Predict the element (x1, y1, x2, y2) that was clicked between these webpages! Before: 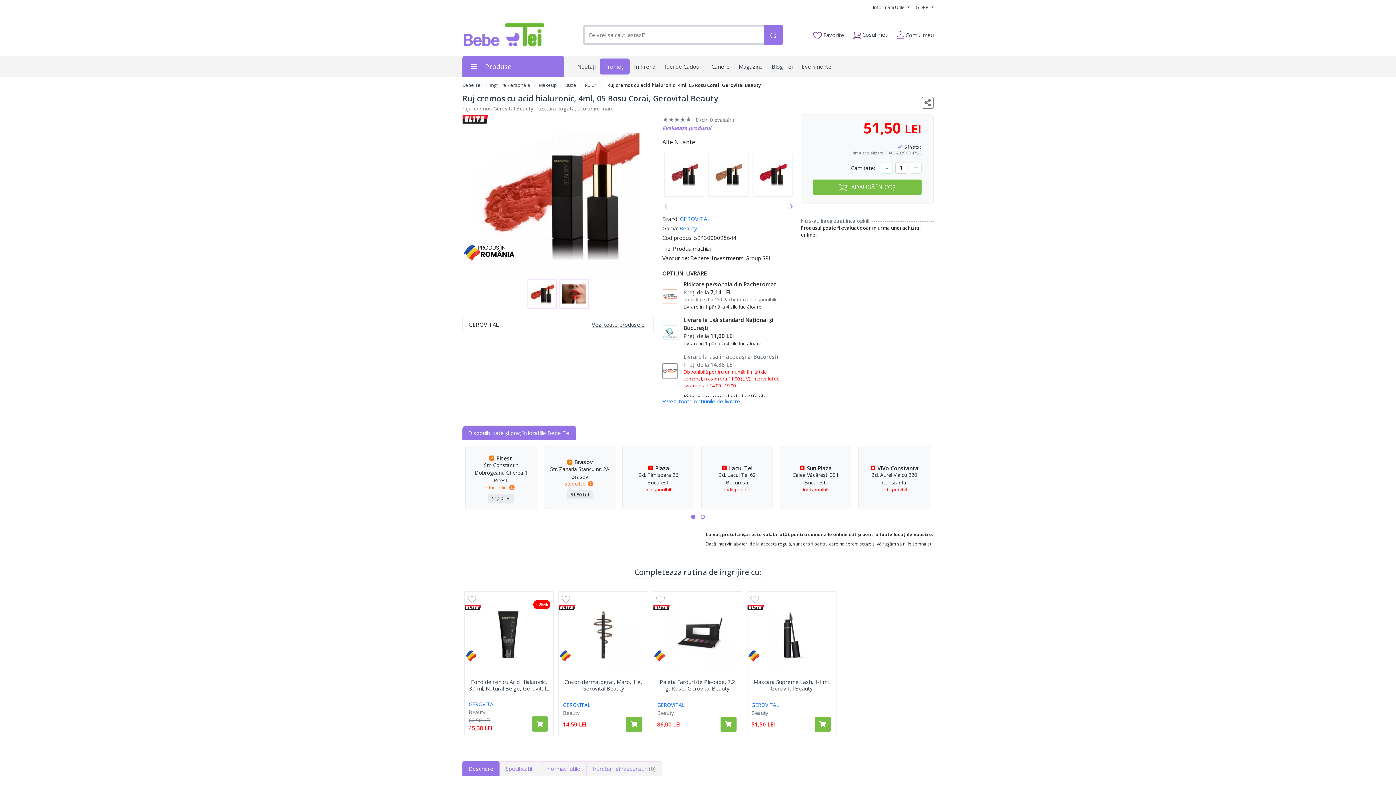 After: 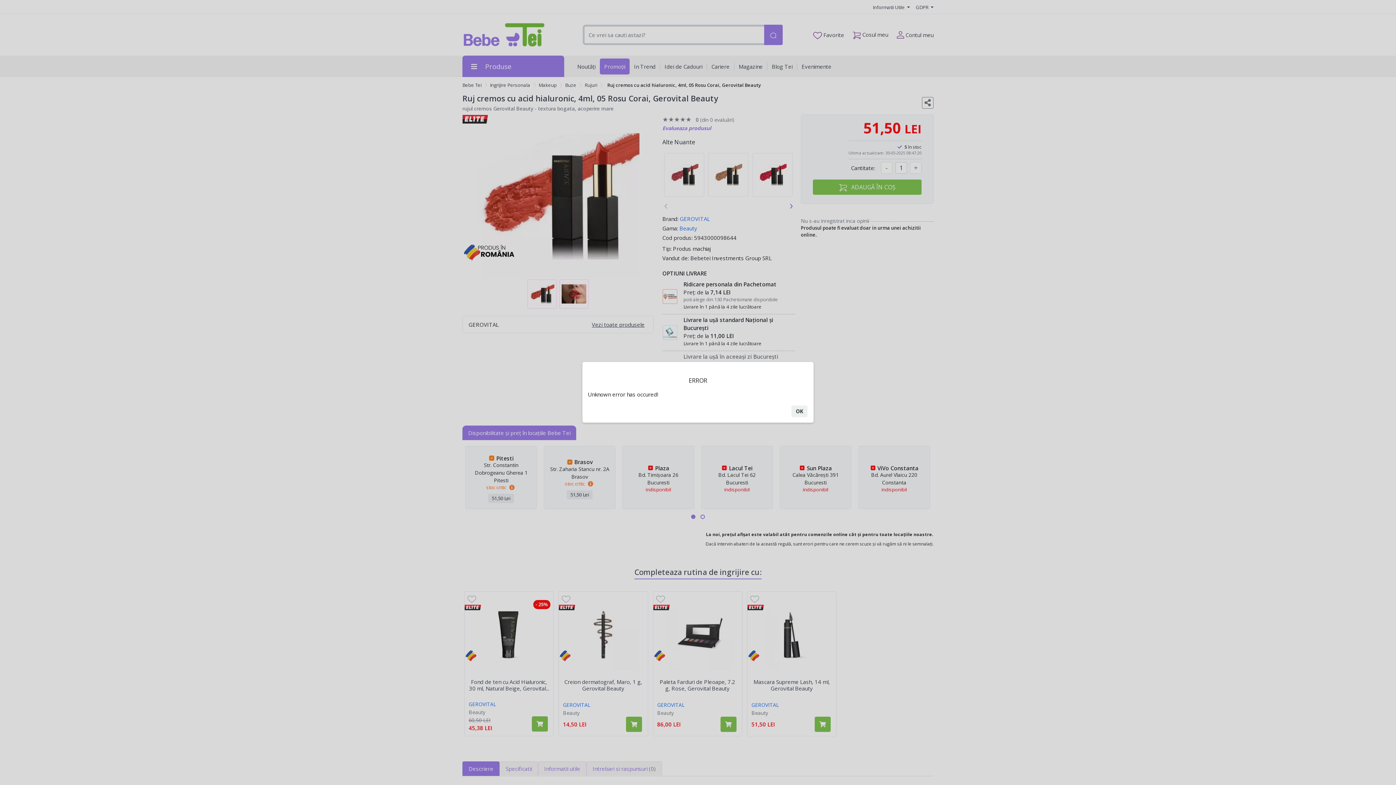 Action: bbox: (813, 179, 921, 195) label:  ADAUGĂ ÎN COȘ